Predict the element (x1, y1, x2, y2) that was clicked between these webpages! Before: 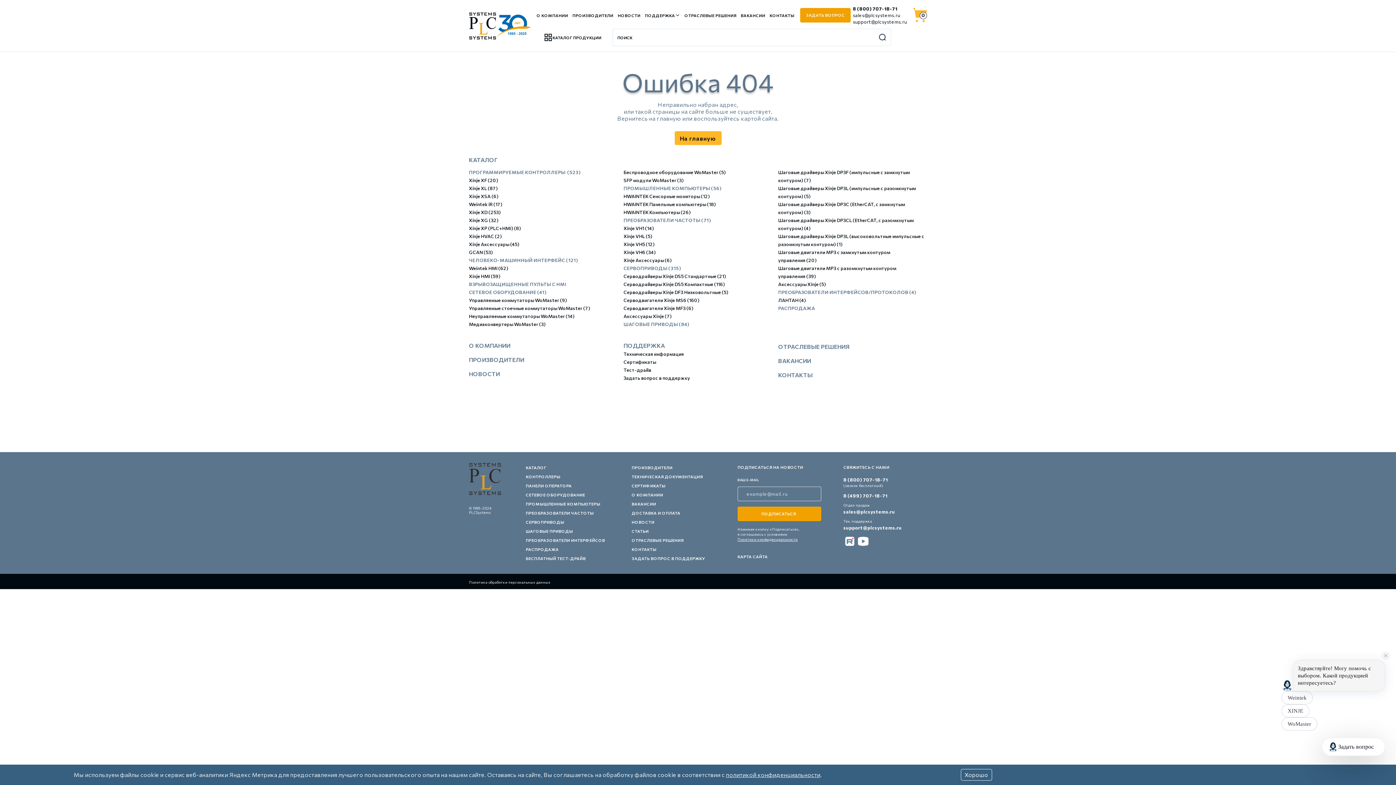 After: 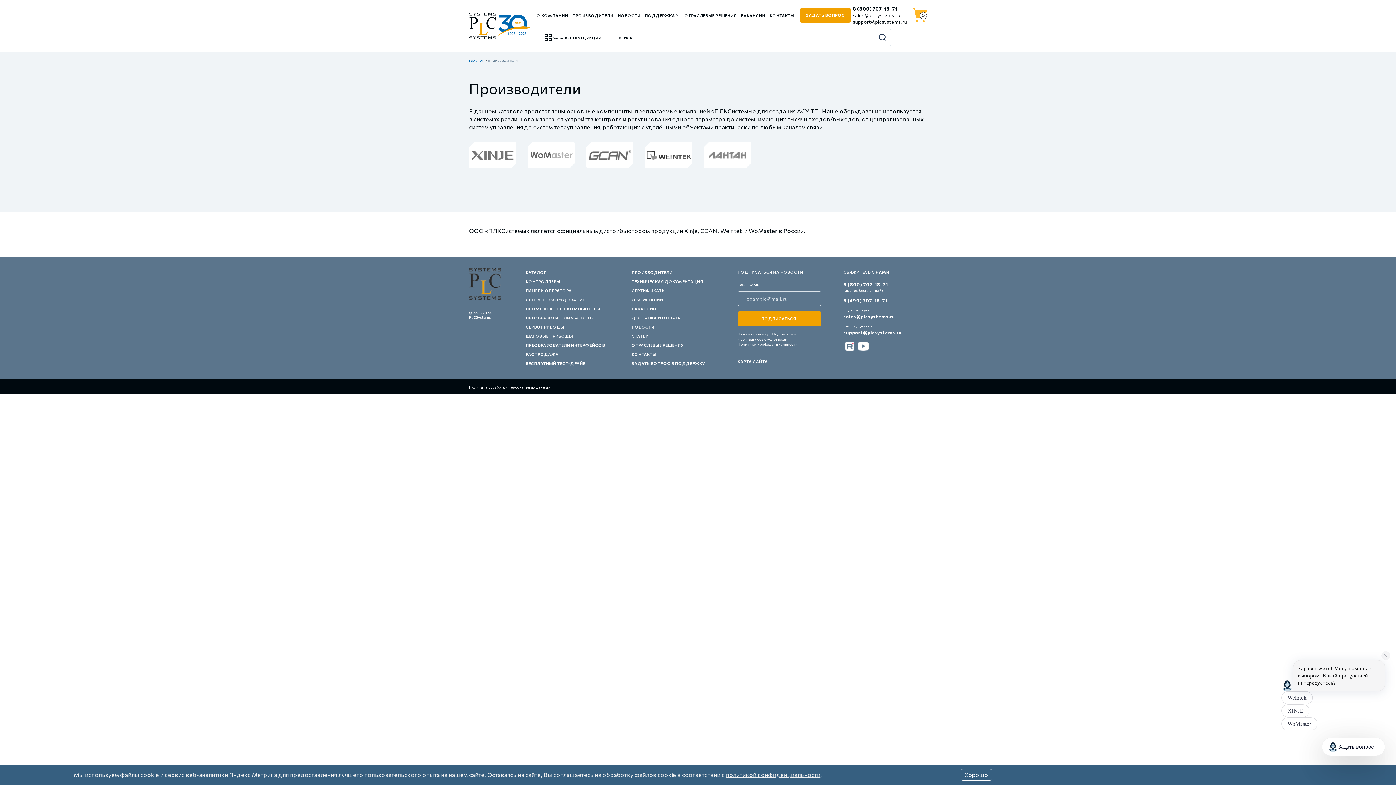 Action: bbox: (631, 465, 672, 470) label: ПРОИЗВОДИТЕЛИ